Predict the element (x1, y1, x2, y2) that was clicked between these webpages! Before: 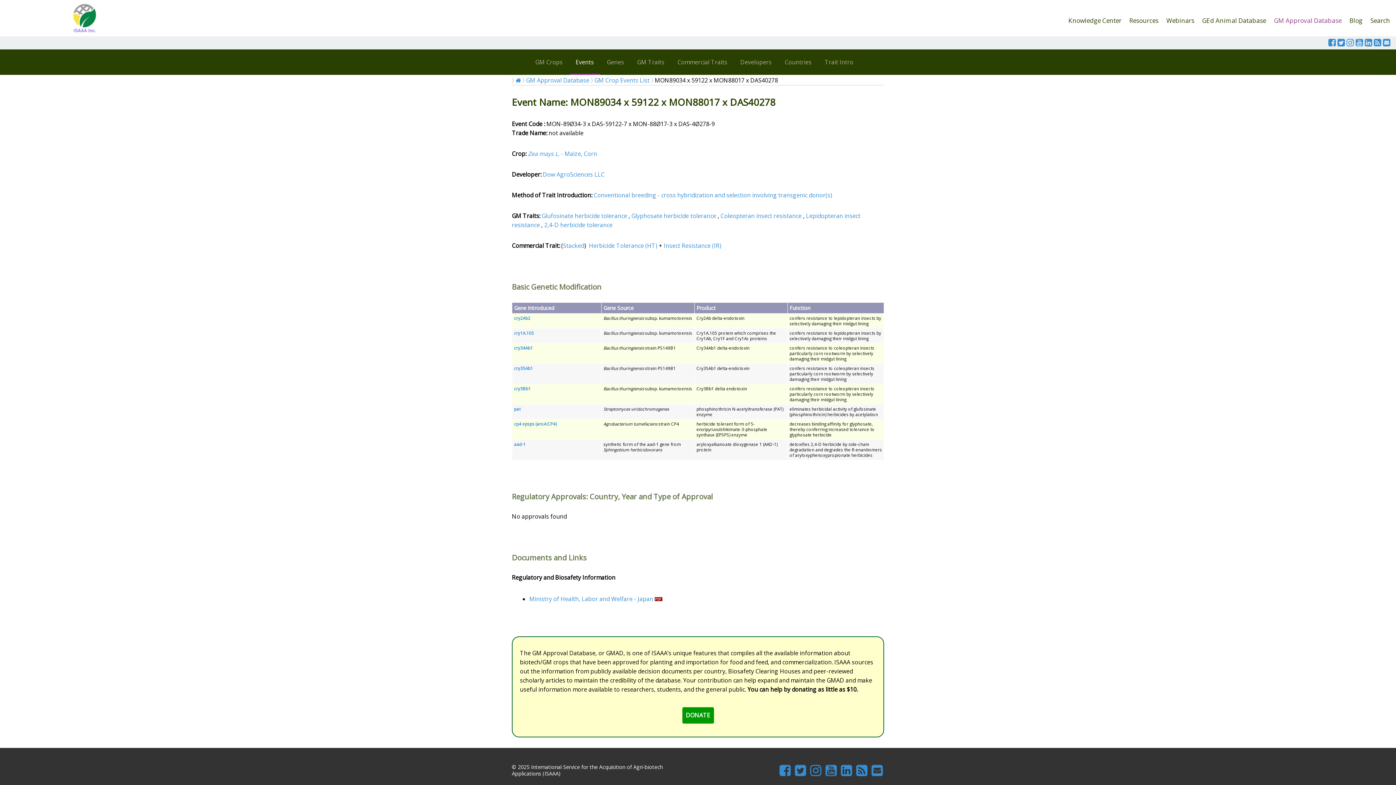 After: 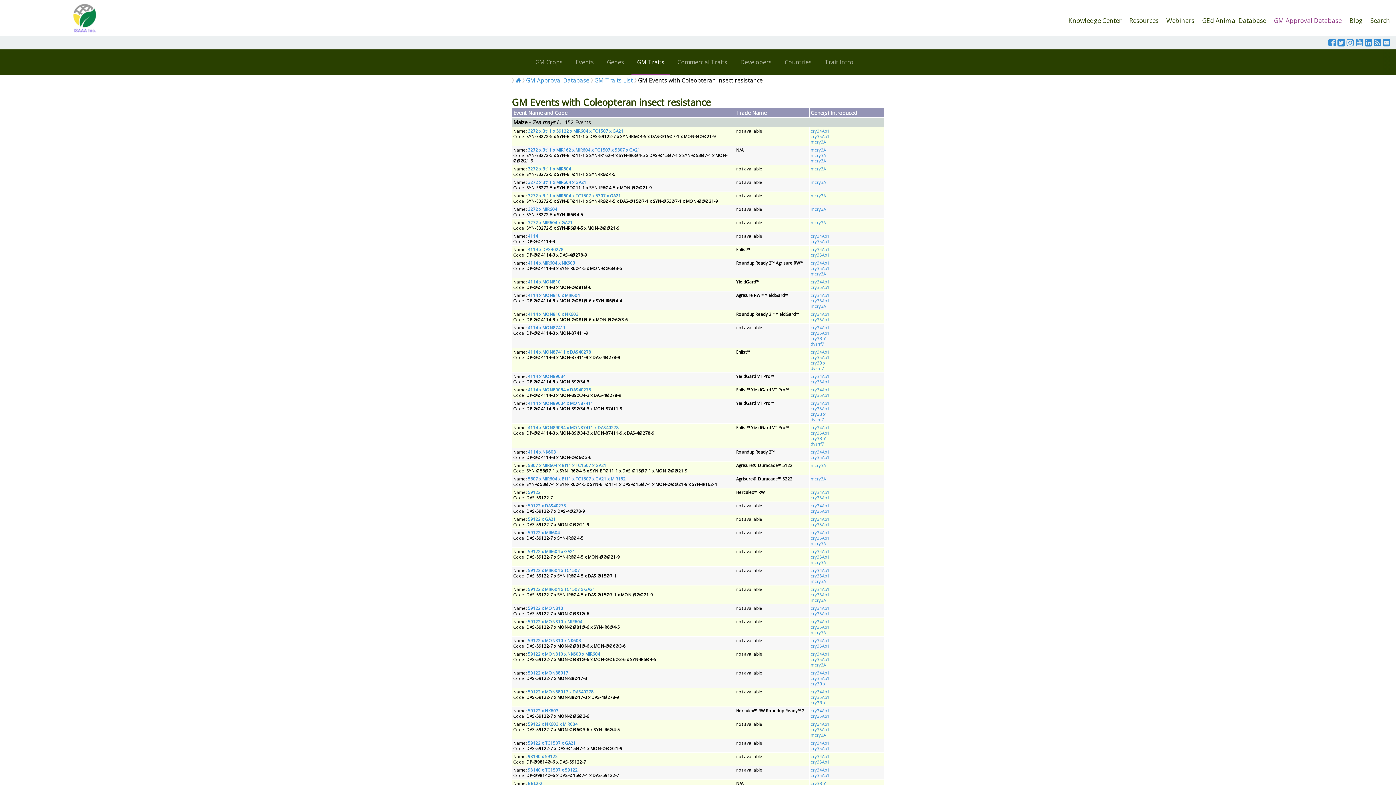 Action: label: Coleopteran insect resistance bbox: (720, 212, 801, 220)